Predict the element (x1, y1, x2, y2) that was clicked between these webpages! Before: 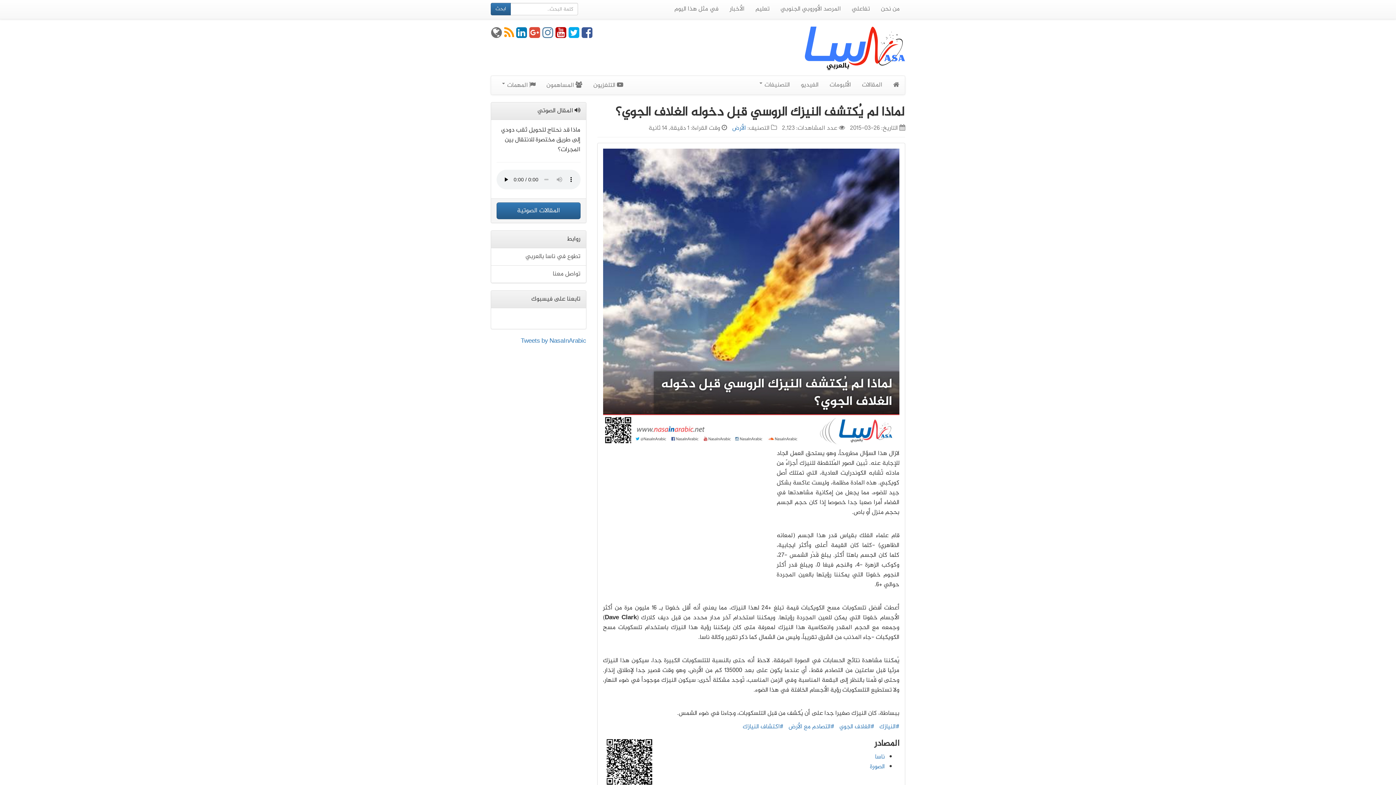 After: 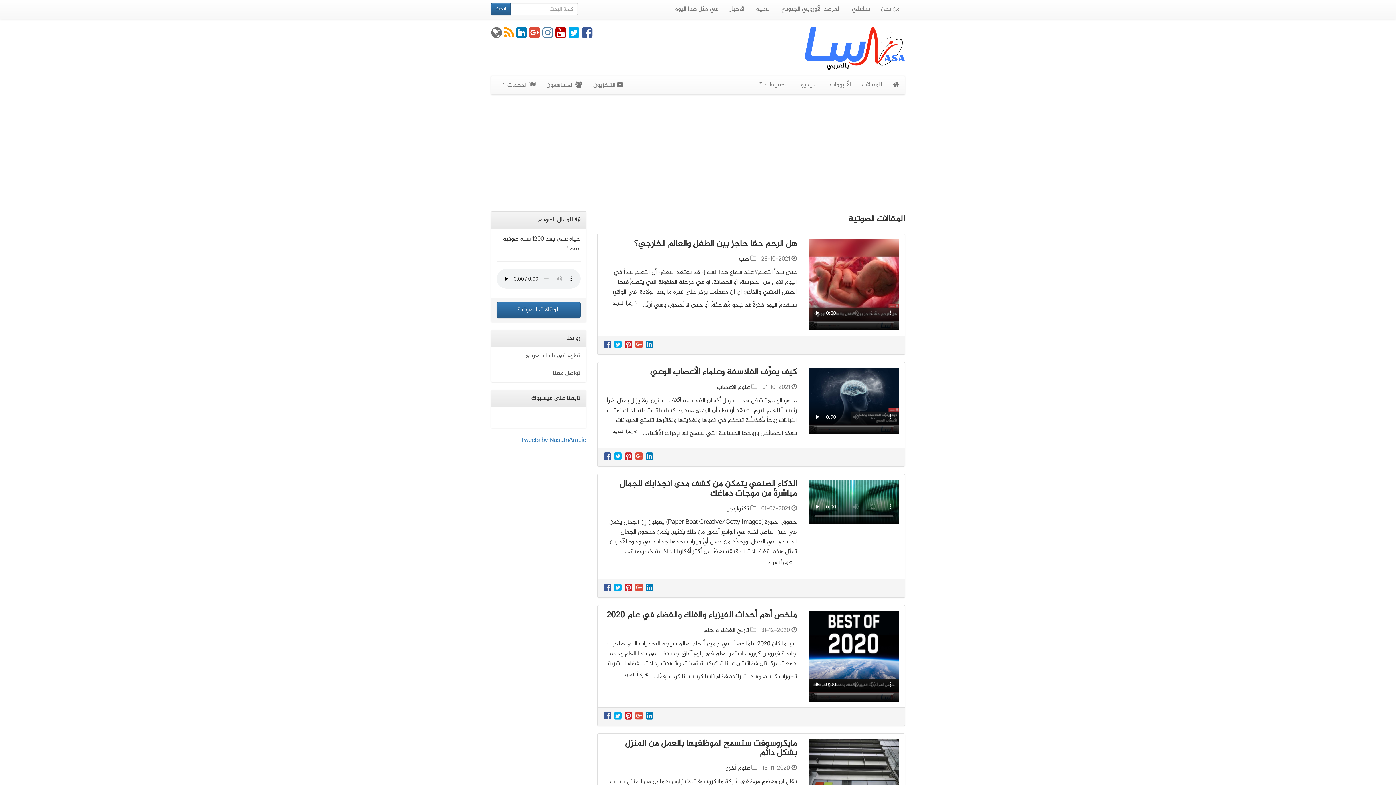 Action: label: المقالات الصوتية bbox: (496, 202, 580, 219)